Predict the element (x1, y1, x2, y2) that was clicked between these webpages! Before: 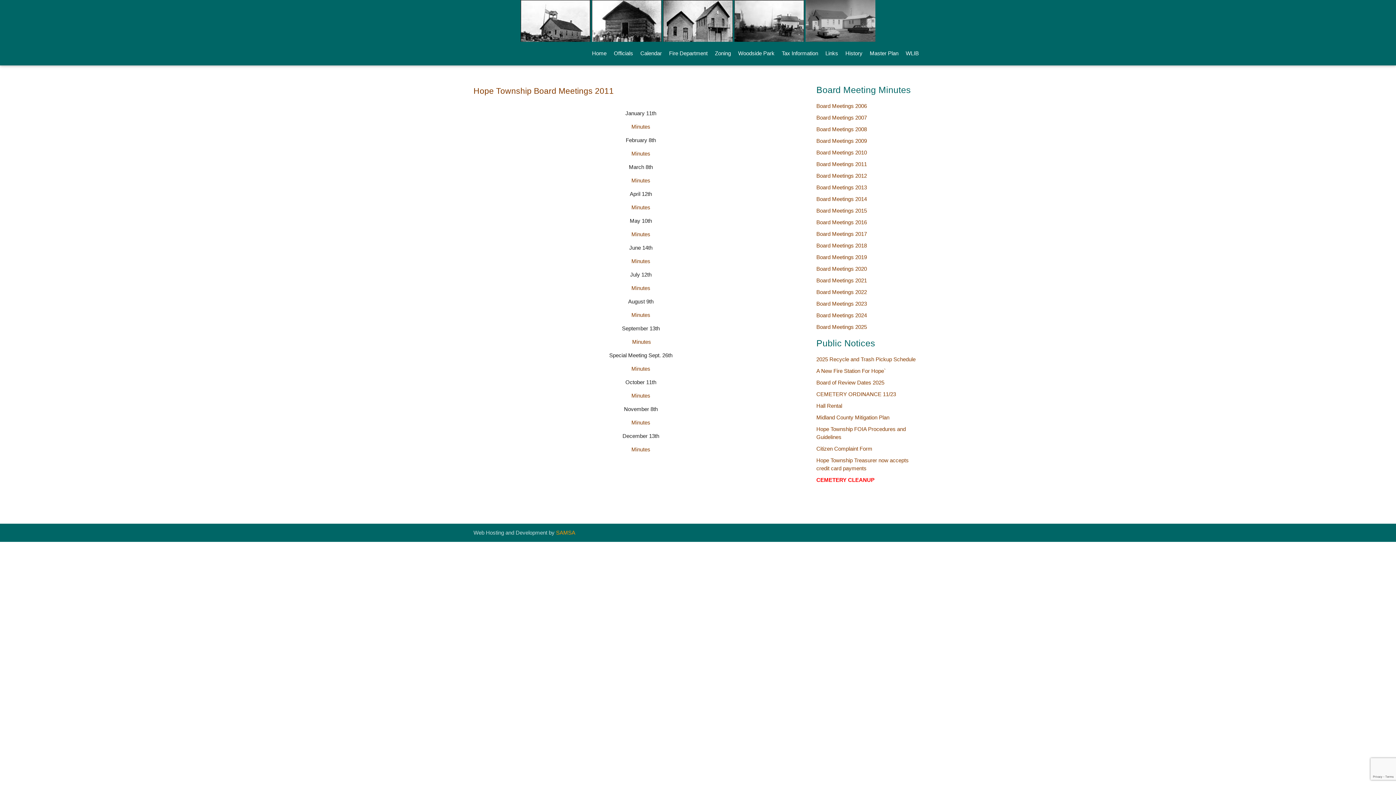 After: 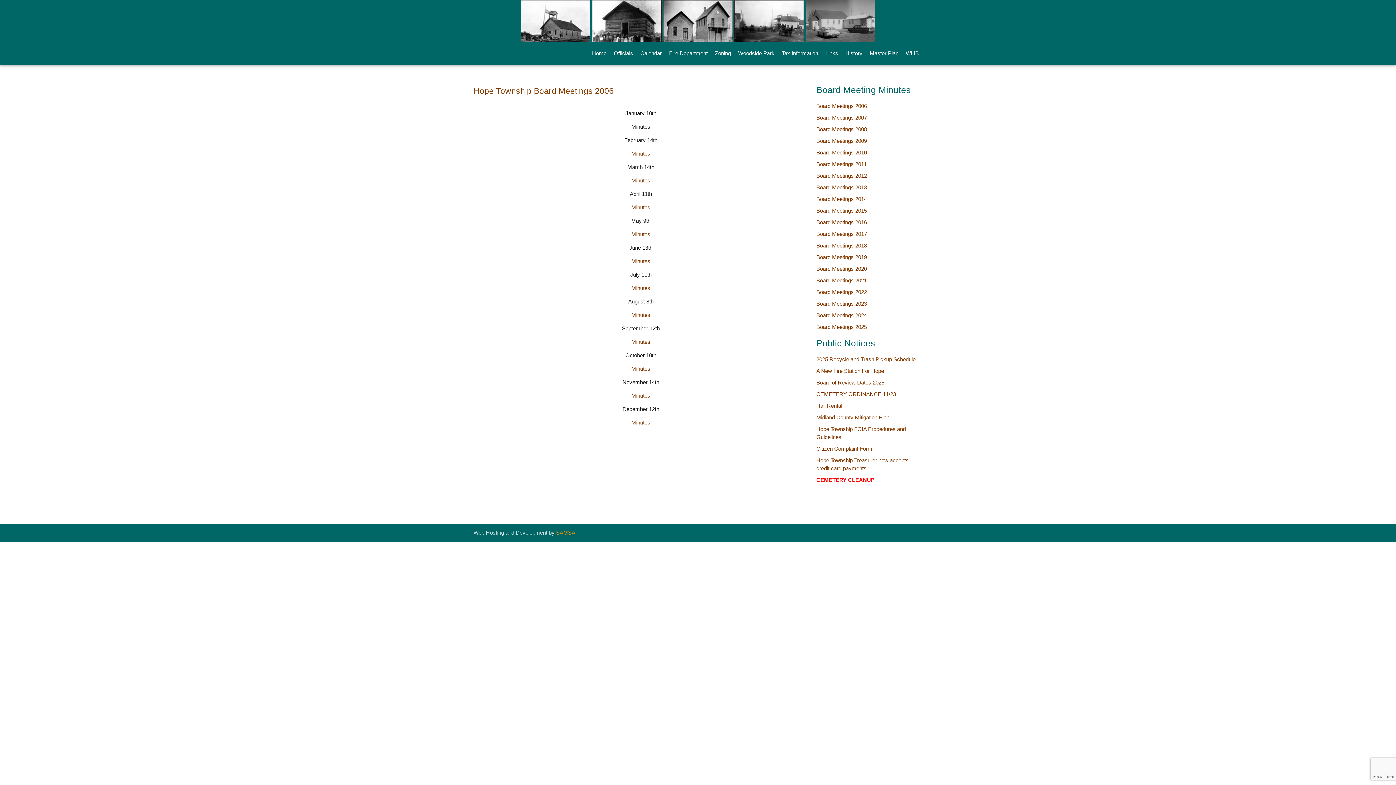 Action: label: Board Meetings 2006 bbox: (816, 102, 867, 109)